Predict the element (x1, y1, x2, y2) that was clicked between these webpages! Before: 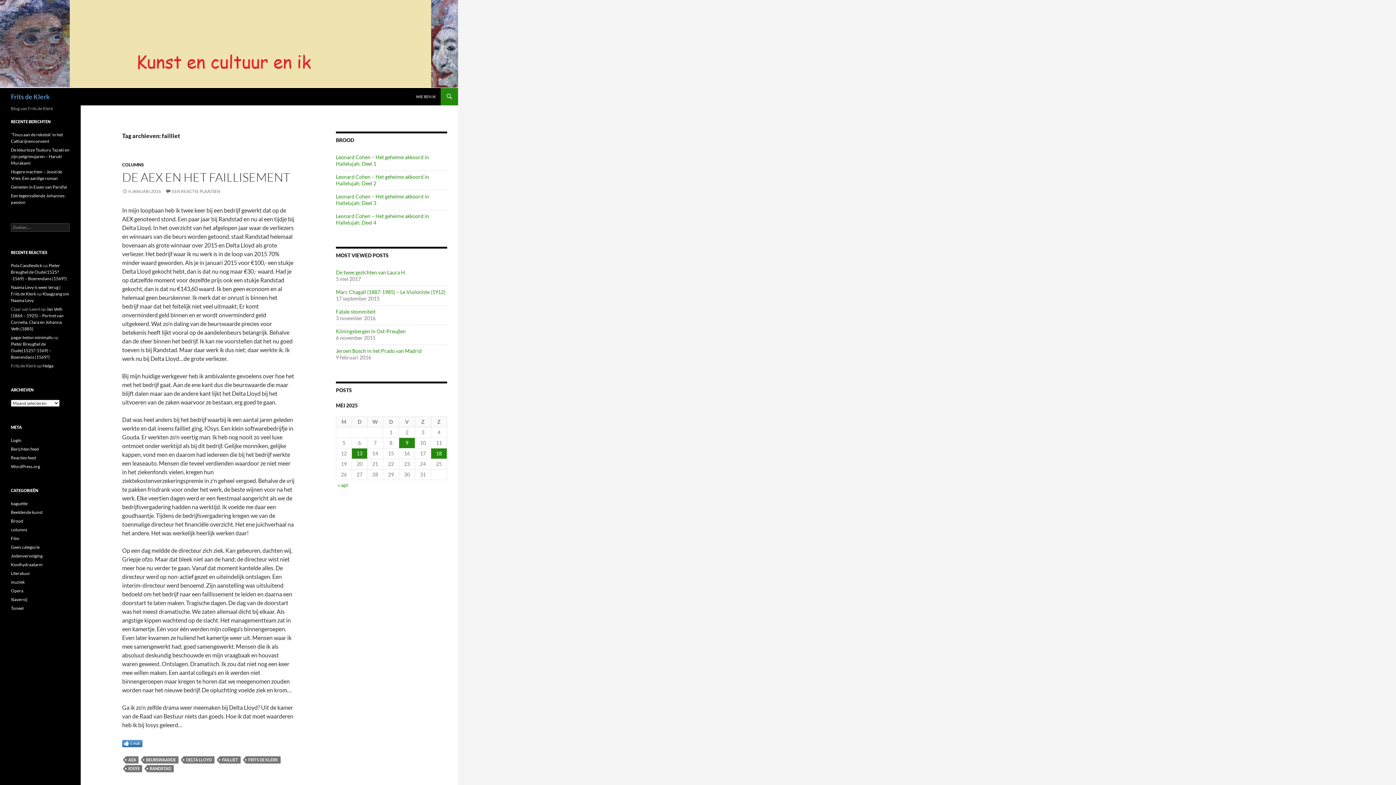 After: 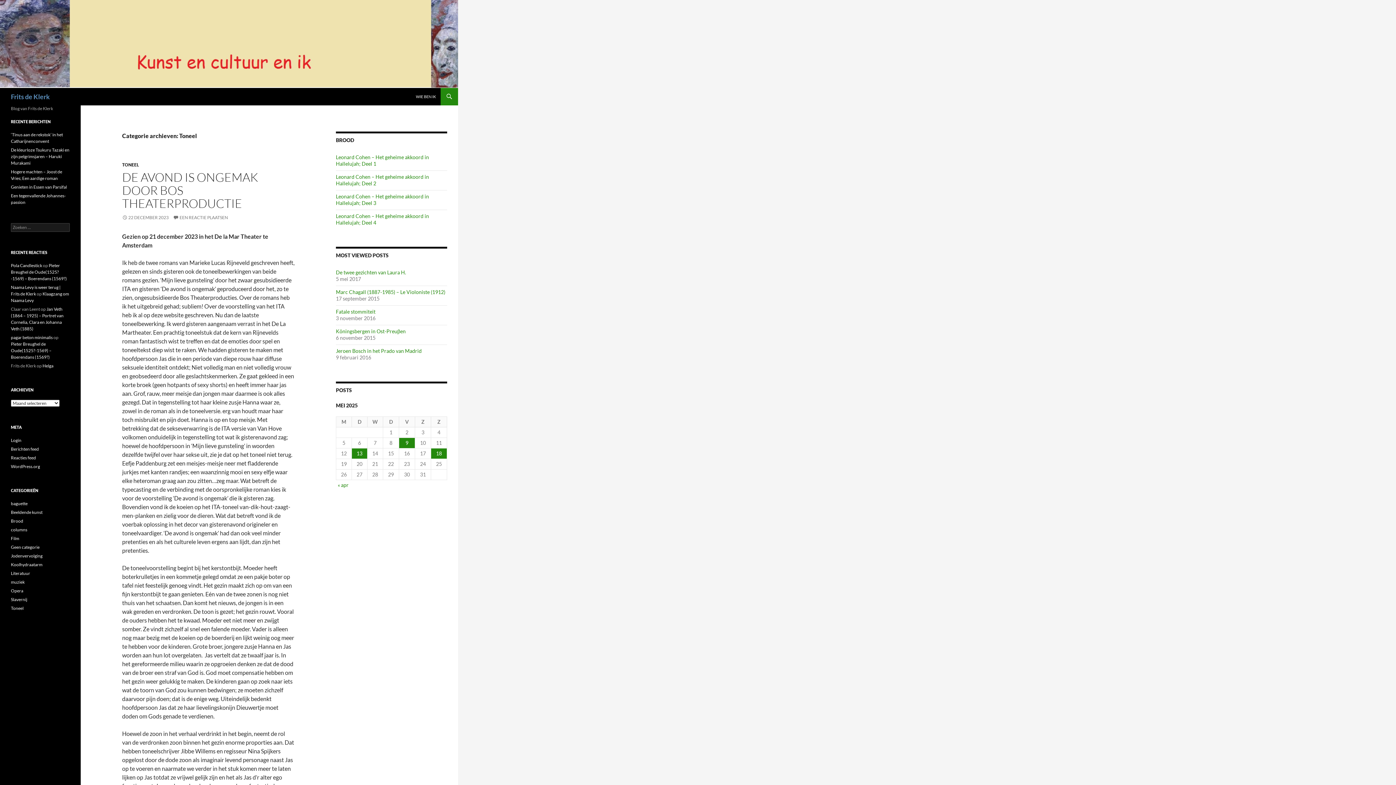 Action: bbox: (10, 605, 23, 611) label: Toneel